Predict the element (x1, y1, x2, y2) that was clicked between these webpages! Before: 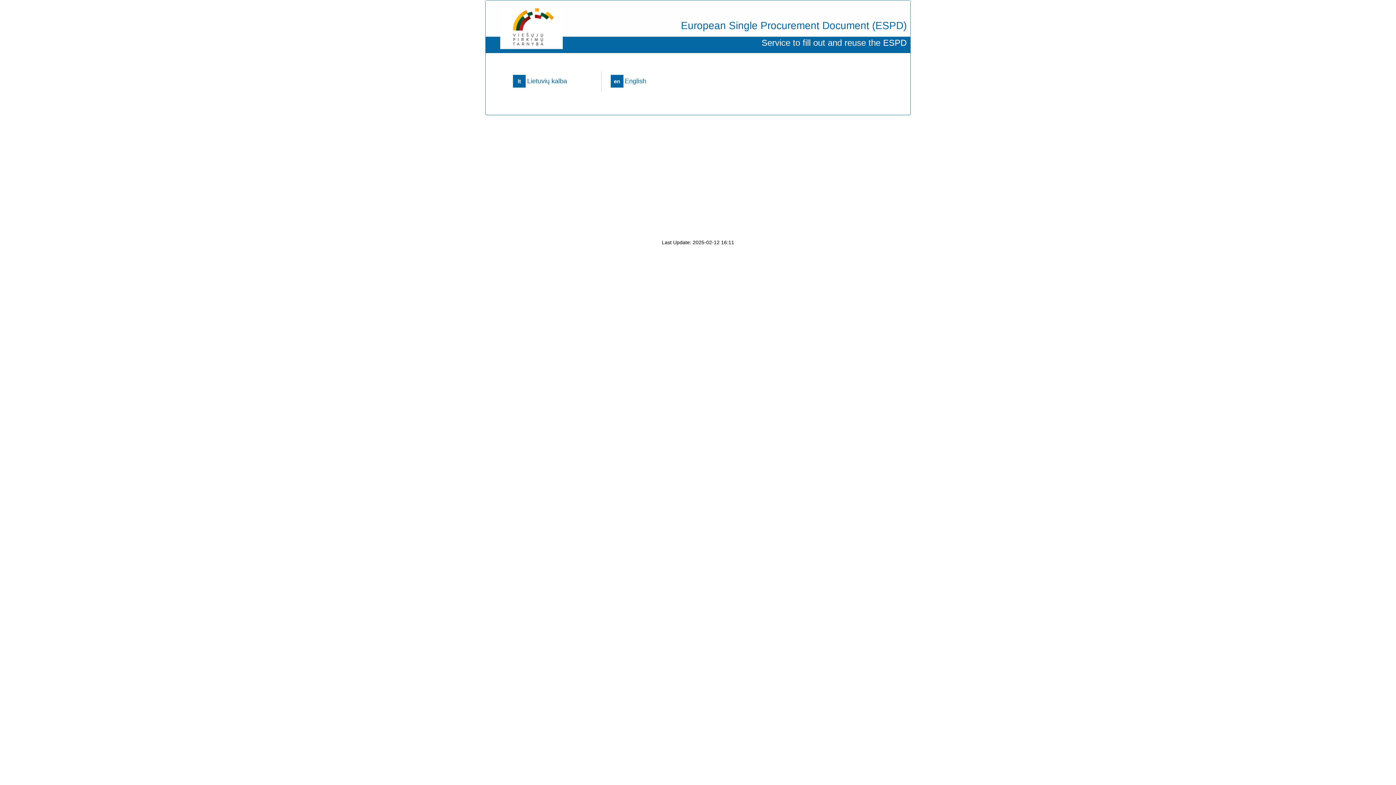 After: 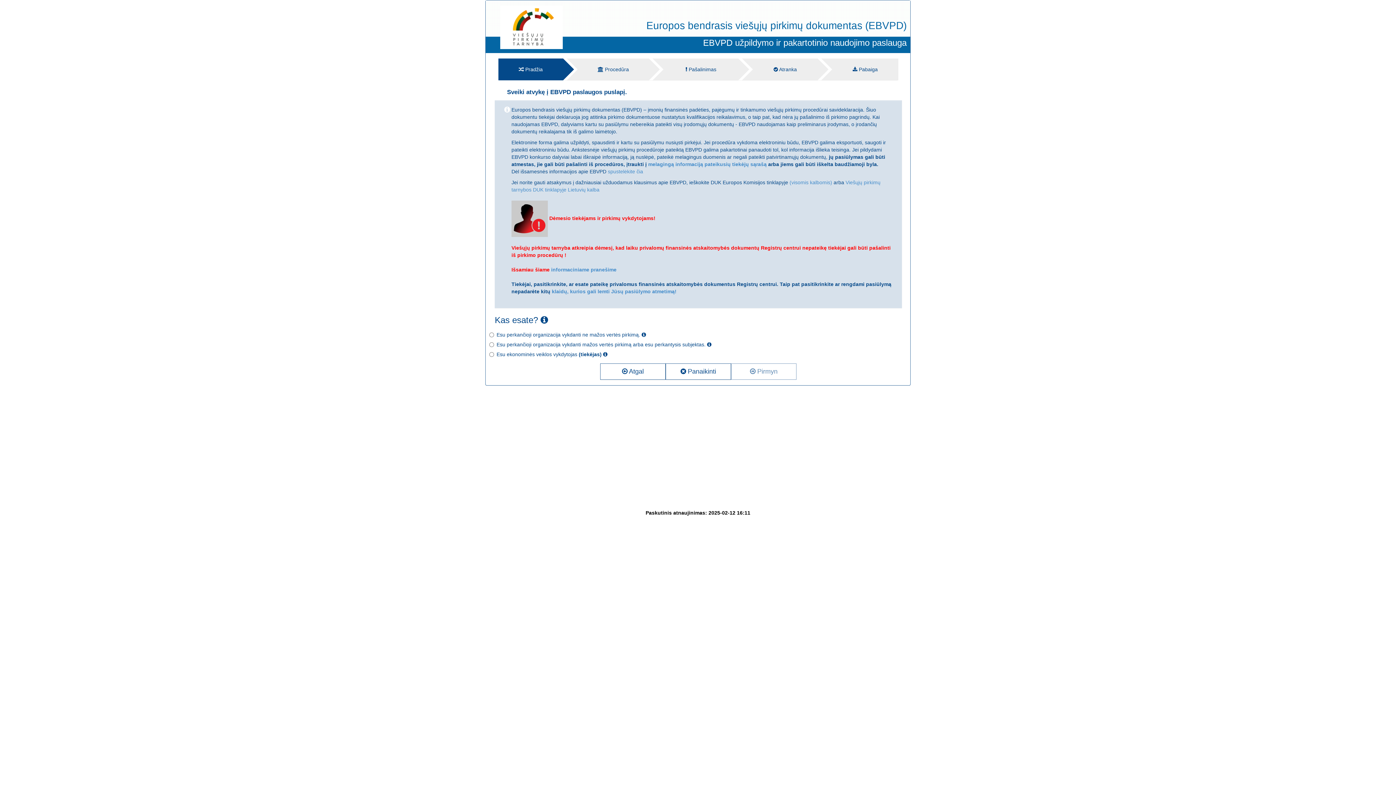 Action: label: lt bbox: (513, 74, 525, 87)